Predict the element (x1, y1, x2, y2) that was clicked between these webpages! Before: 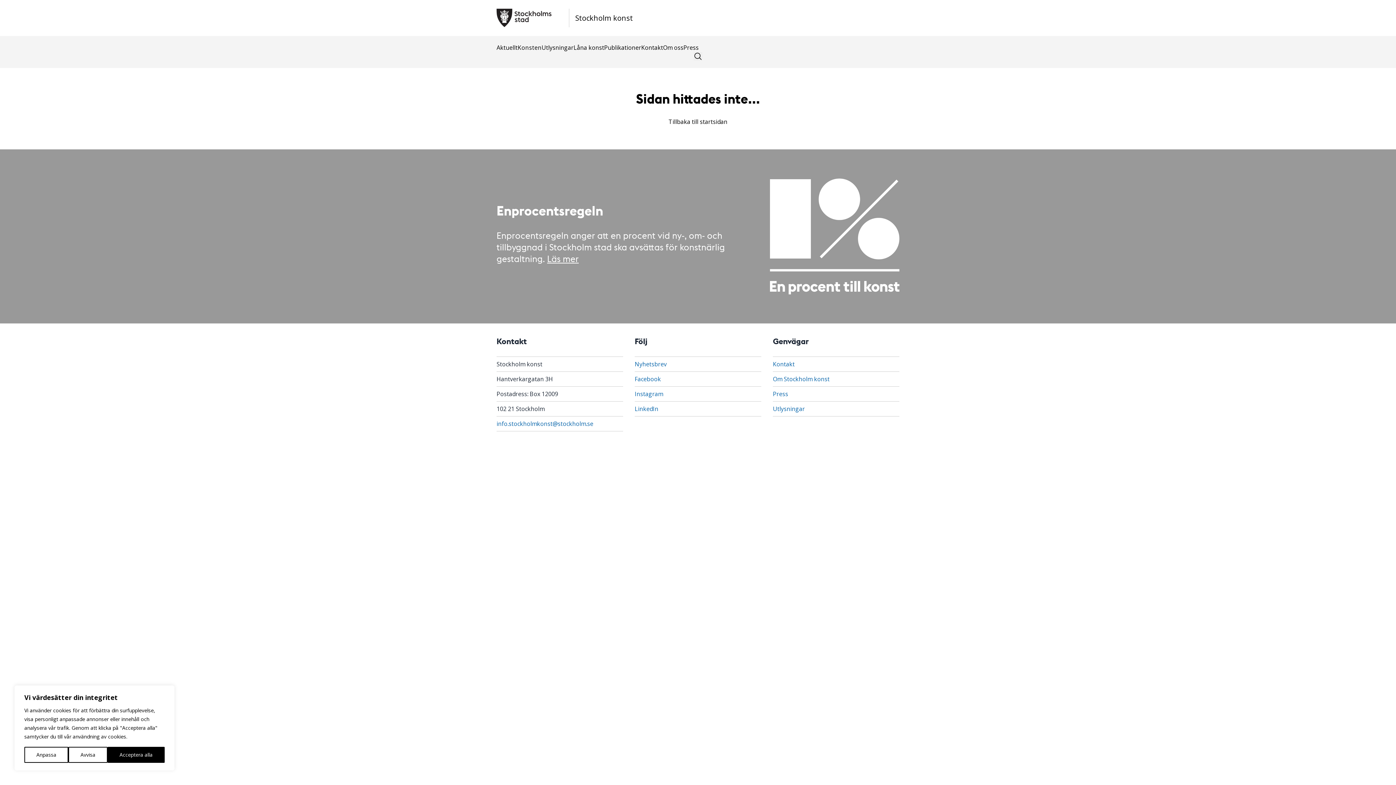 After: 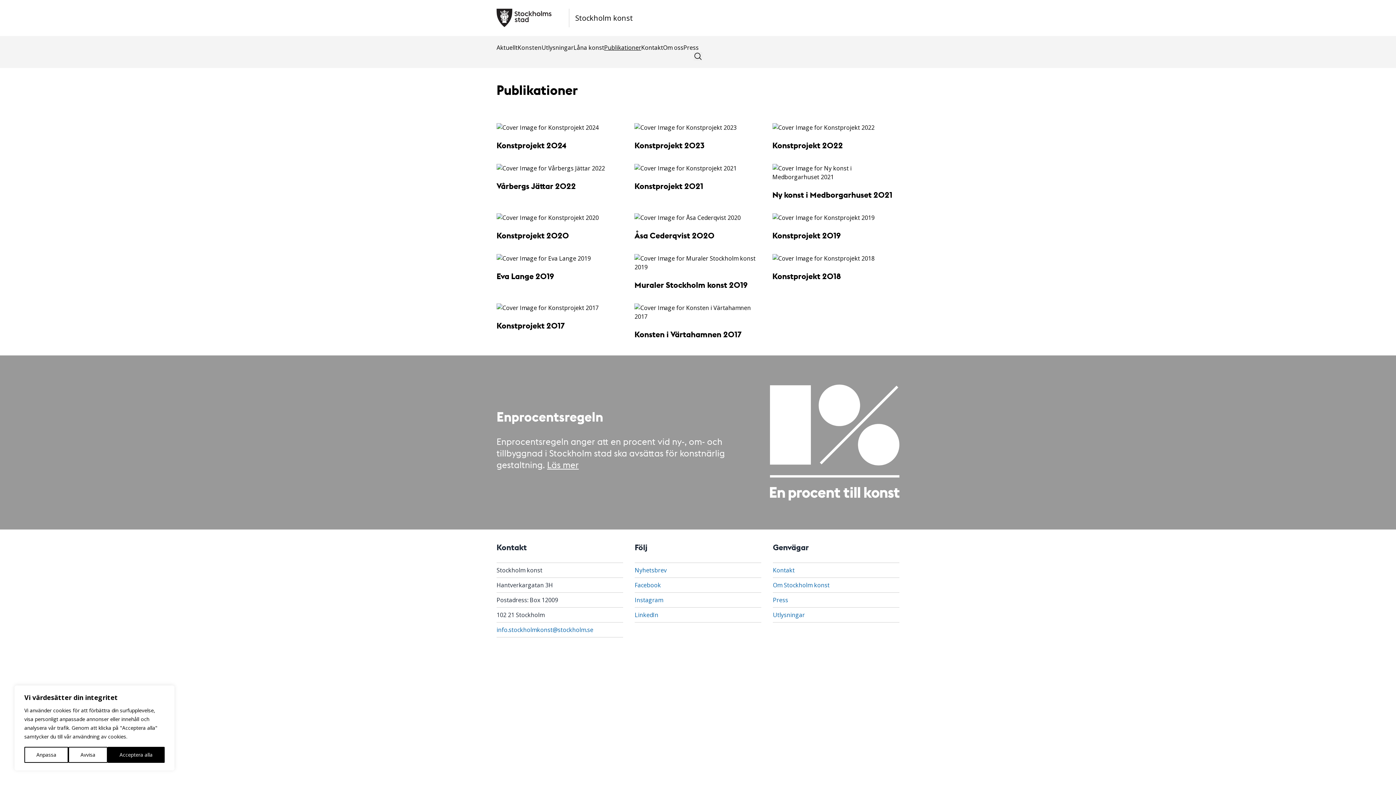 Action: bbox: (604, 43, 641, 51) label: Publikationer